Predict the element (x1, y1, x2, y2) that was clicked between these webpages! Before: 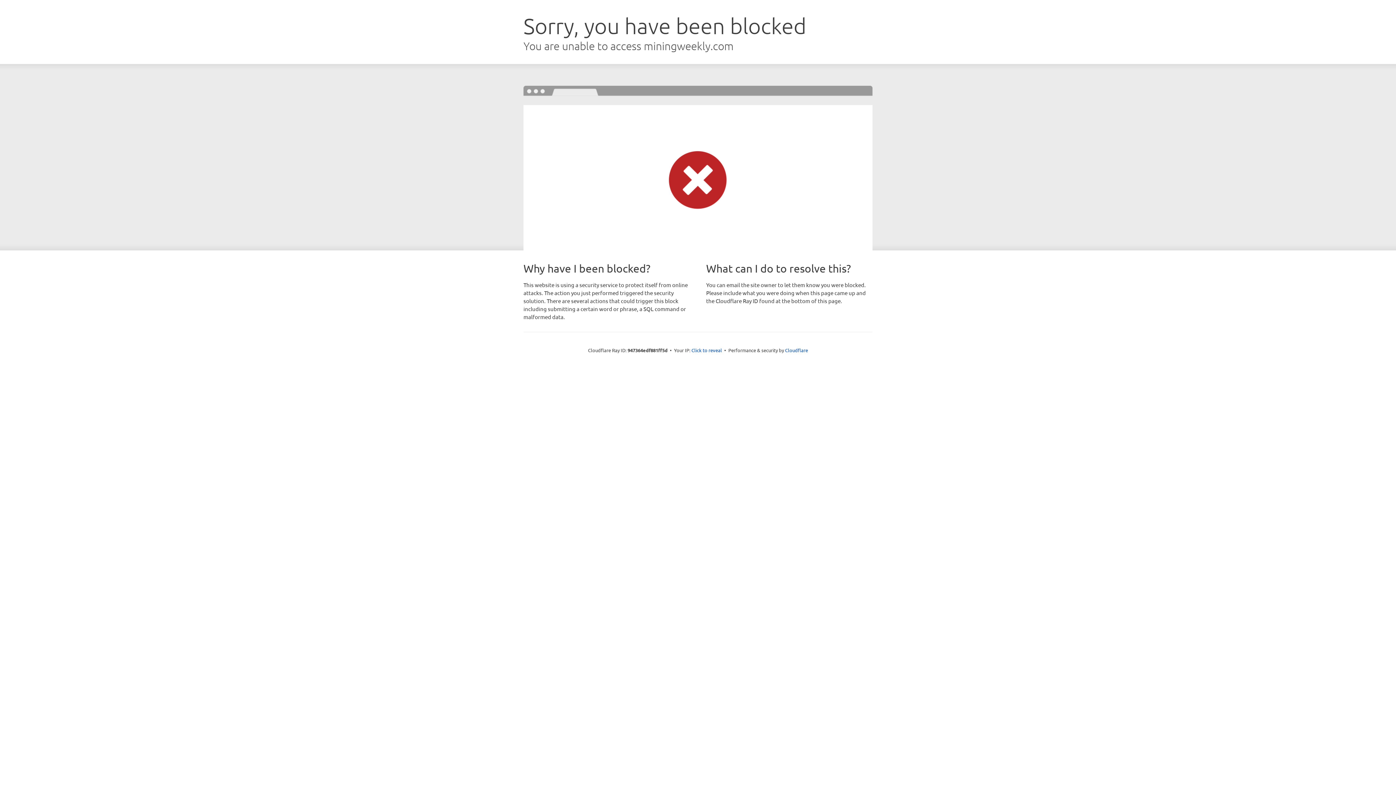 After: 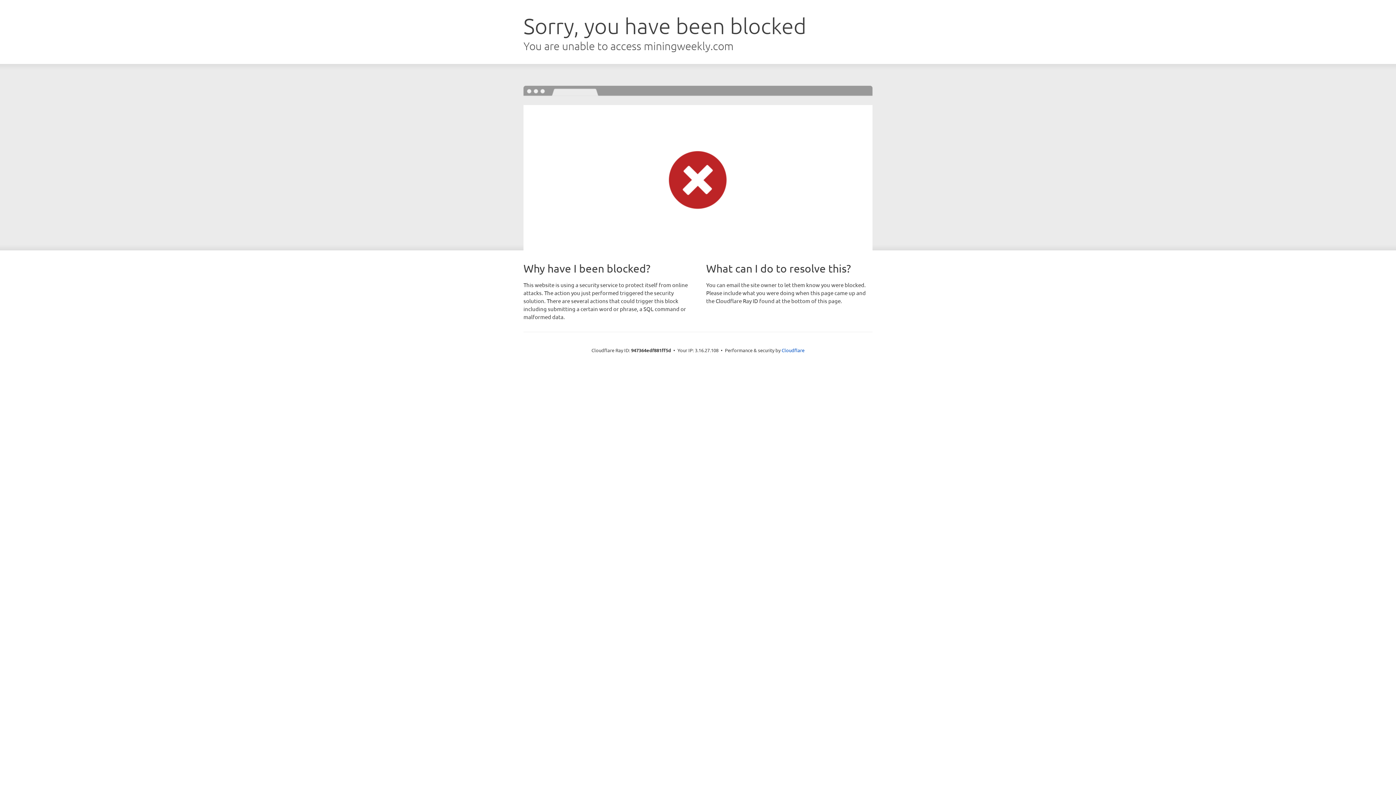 Action: bbox: (691, 346, 722, 353) label: Click to reveal